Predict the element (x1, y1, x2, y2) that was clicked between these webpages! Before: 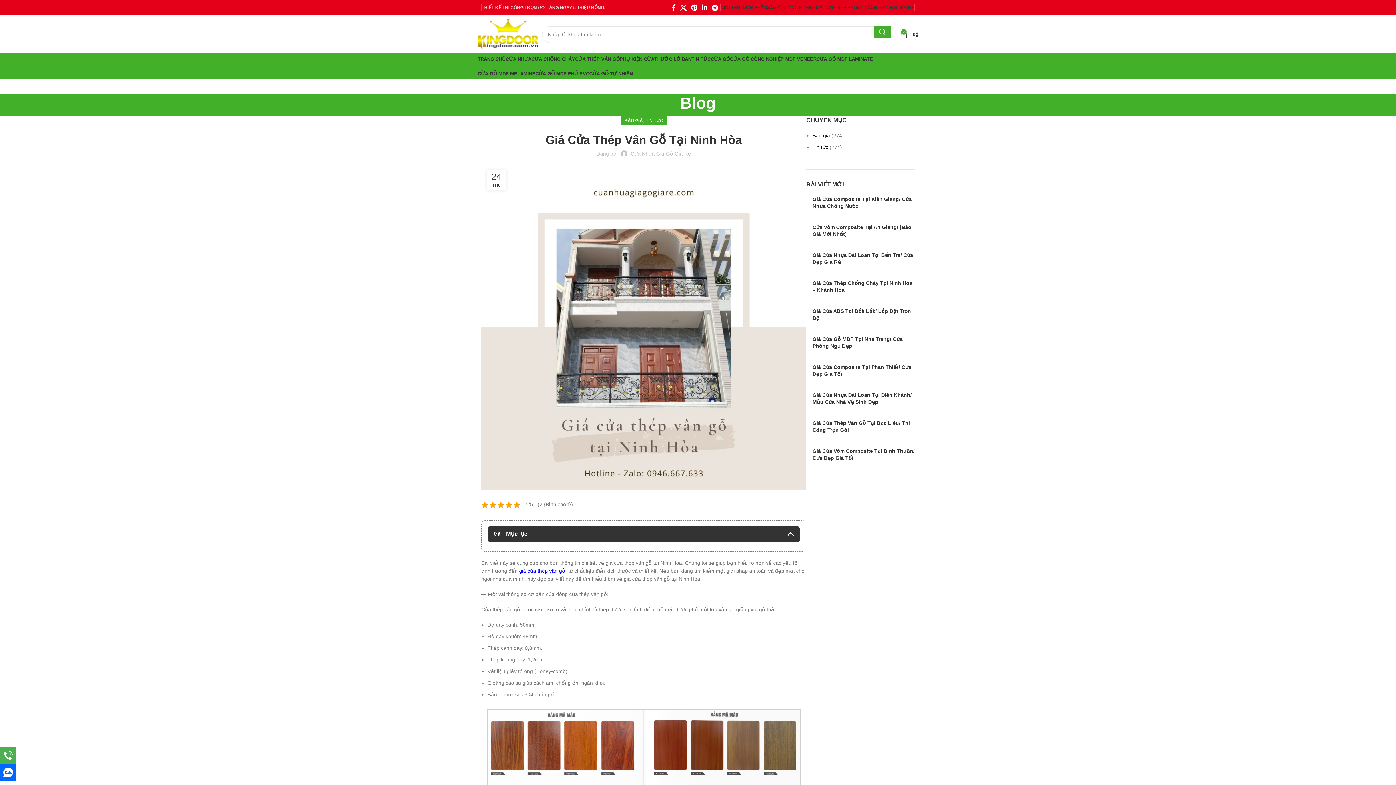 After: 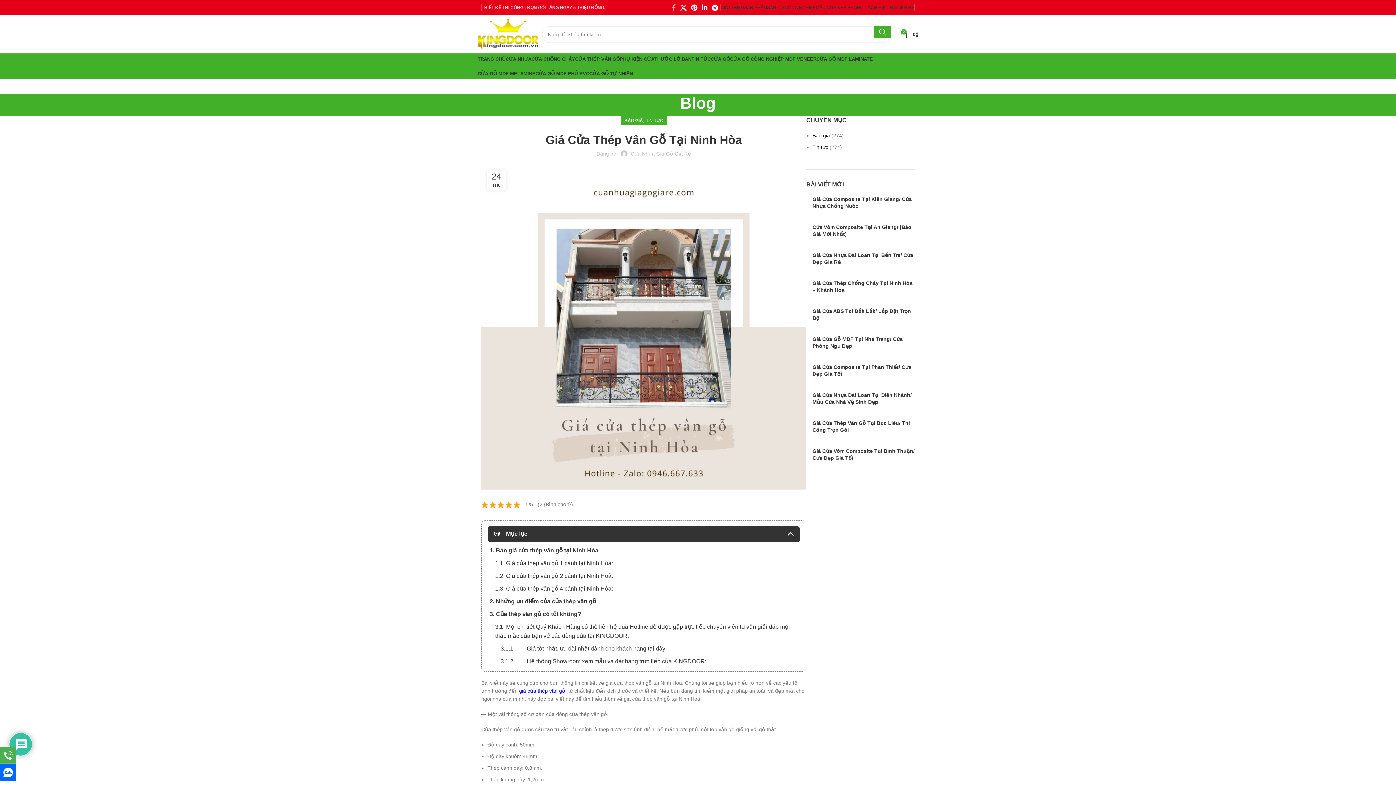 Action: label: Facebook social link bbox: (669, 2, 678, 12)